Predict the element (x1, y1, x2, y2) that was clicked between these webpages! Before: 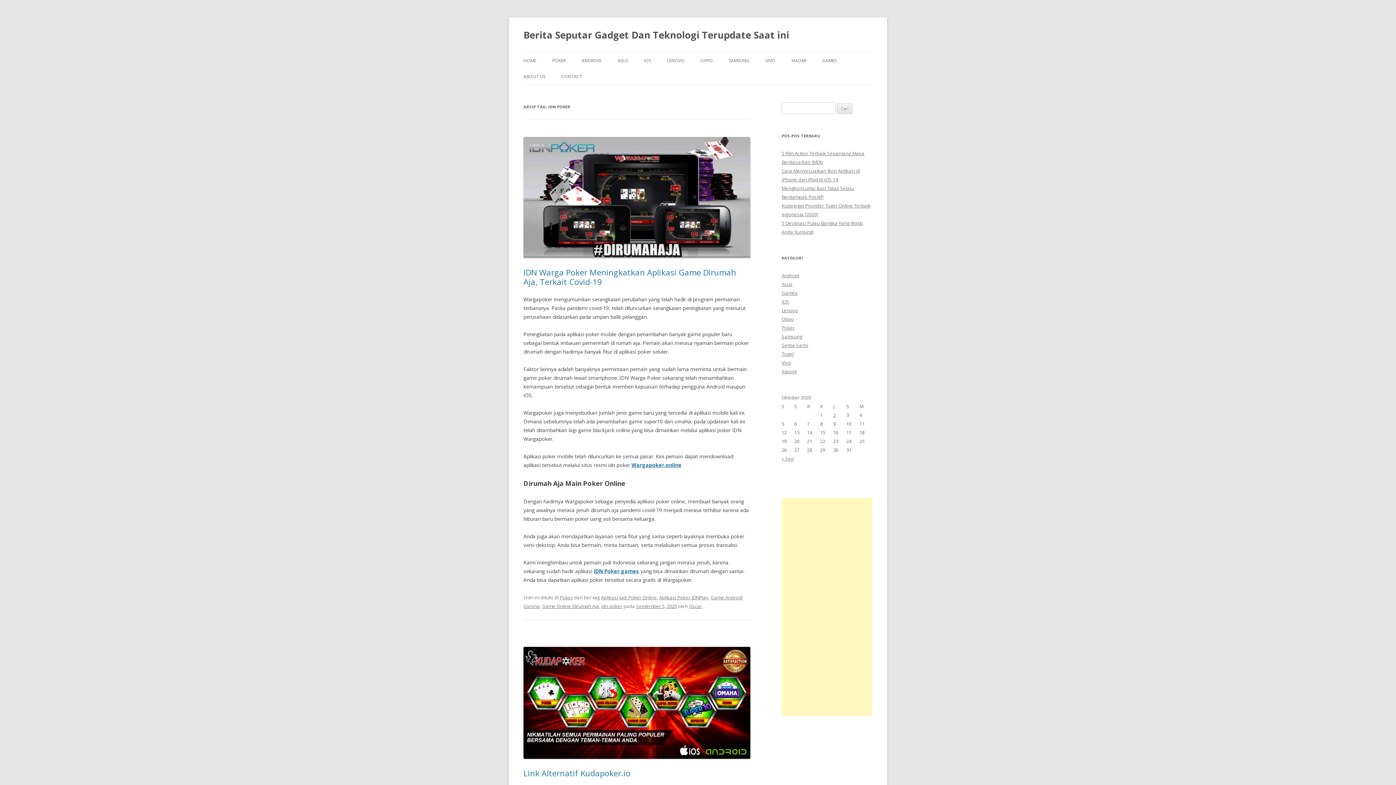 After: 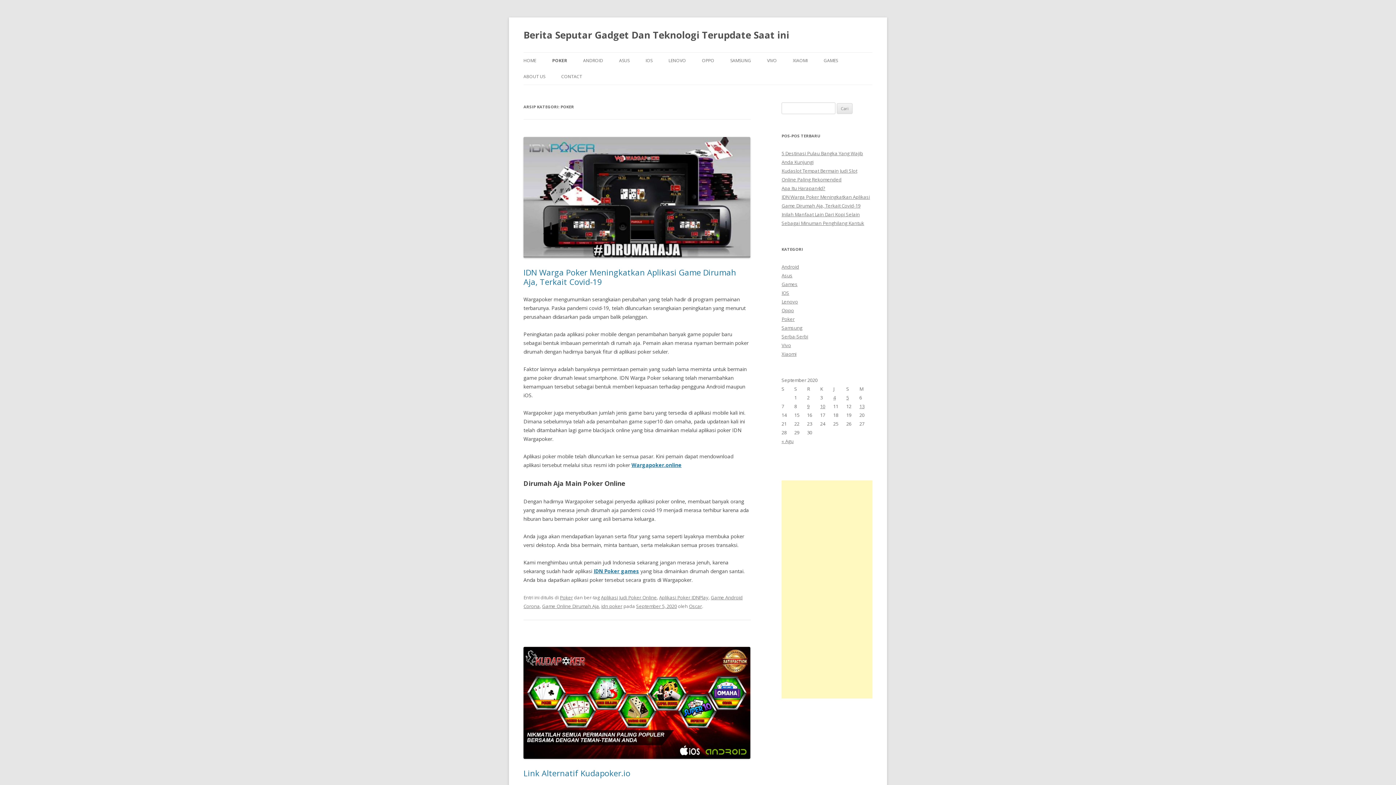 Action: label: POKER bbox: (552, 52, 565, 68)